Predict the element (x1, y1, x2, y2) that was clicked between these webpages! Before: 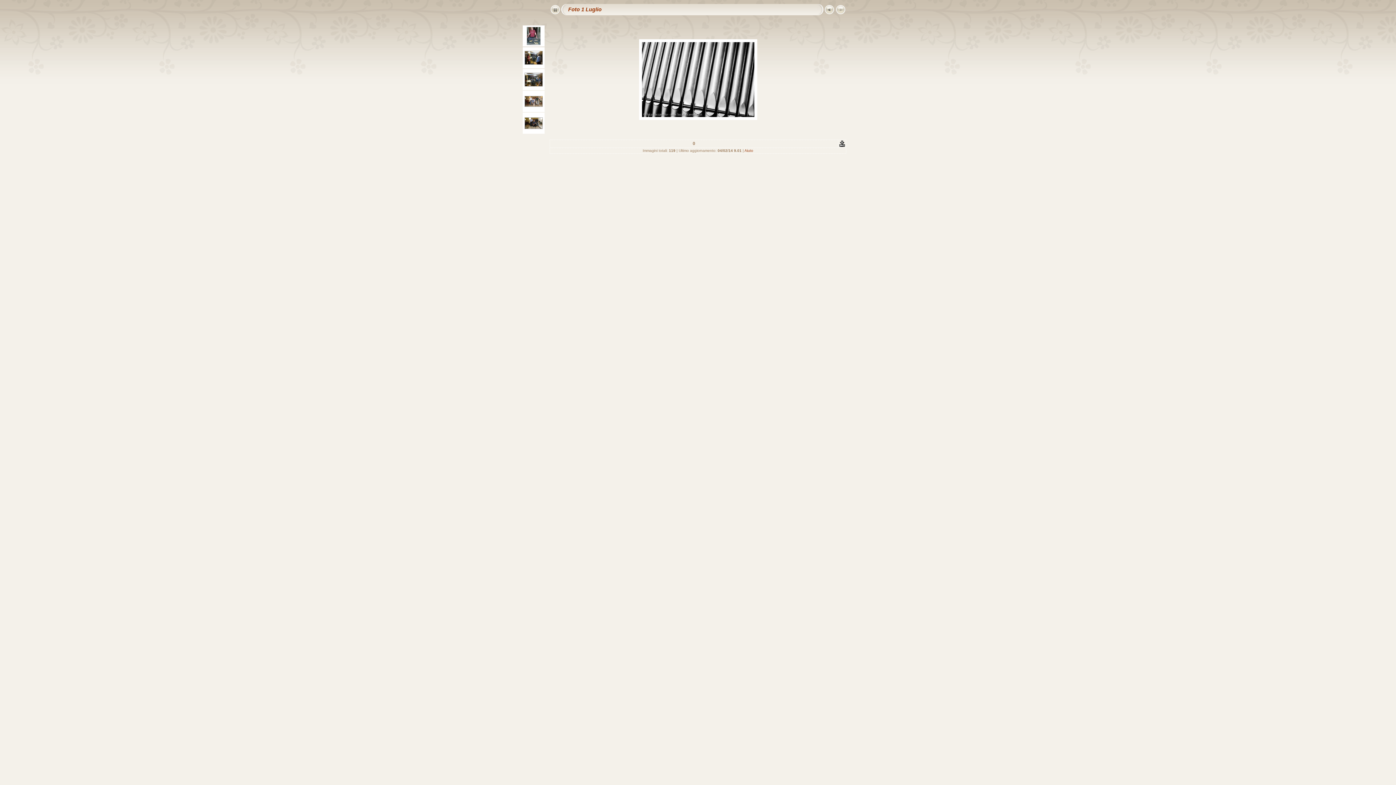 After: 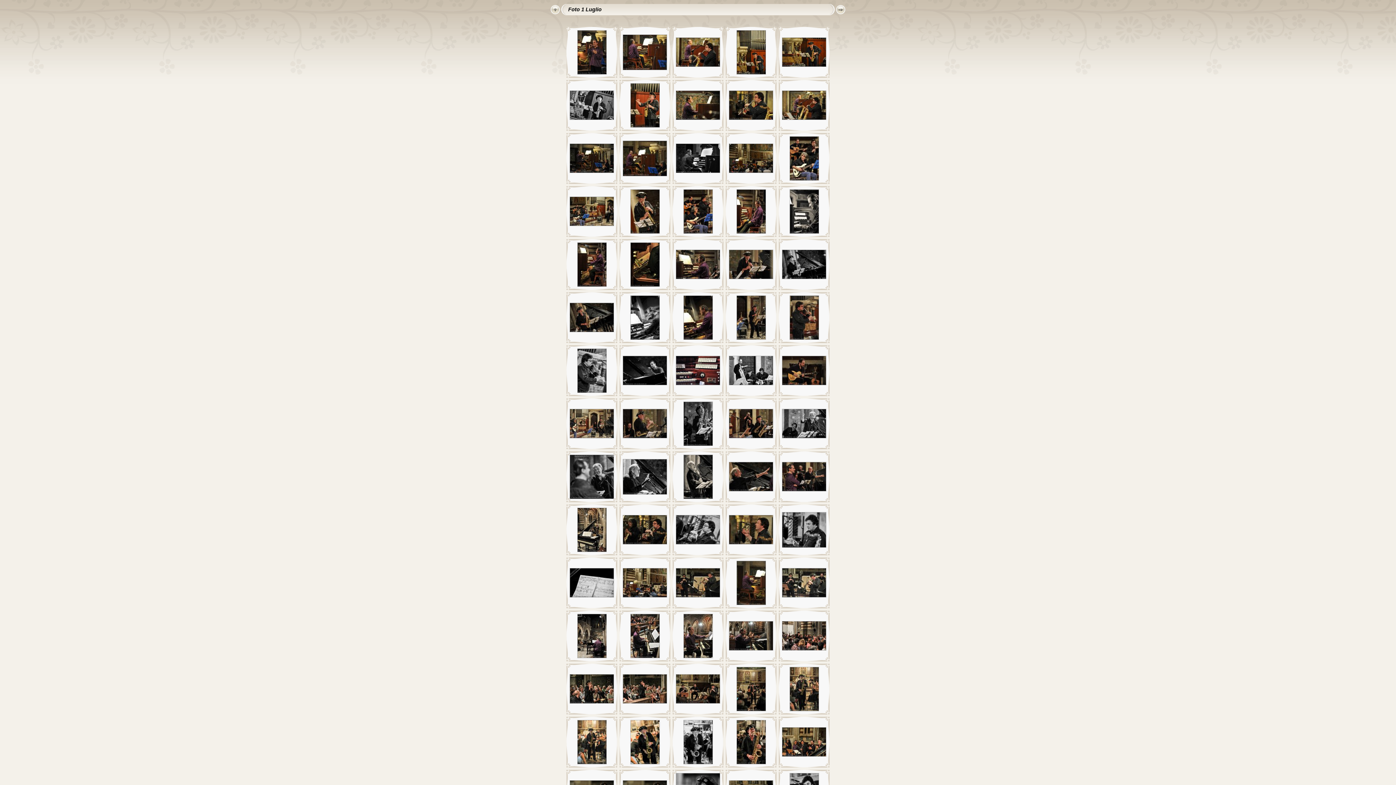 Action: label: Foto 1 Luglio bbox: (568, 6, 601, 12)